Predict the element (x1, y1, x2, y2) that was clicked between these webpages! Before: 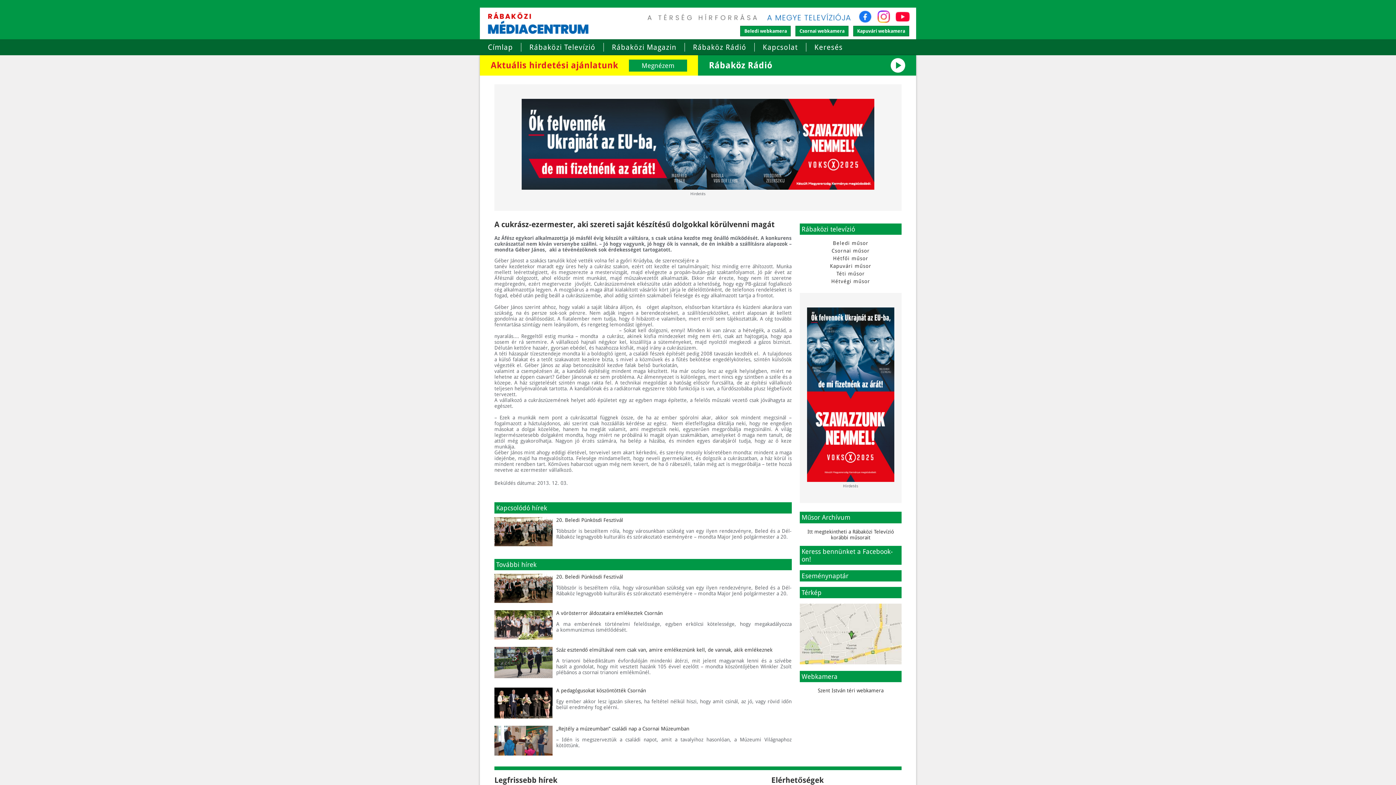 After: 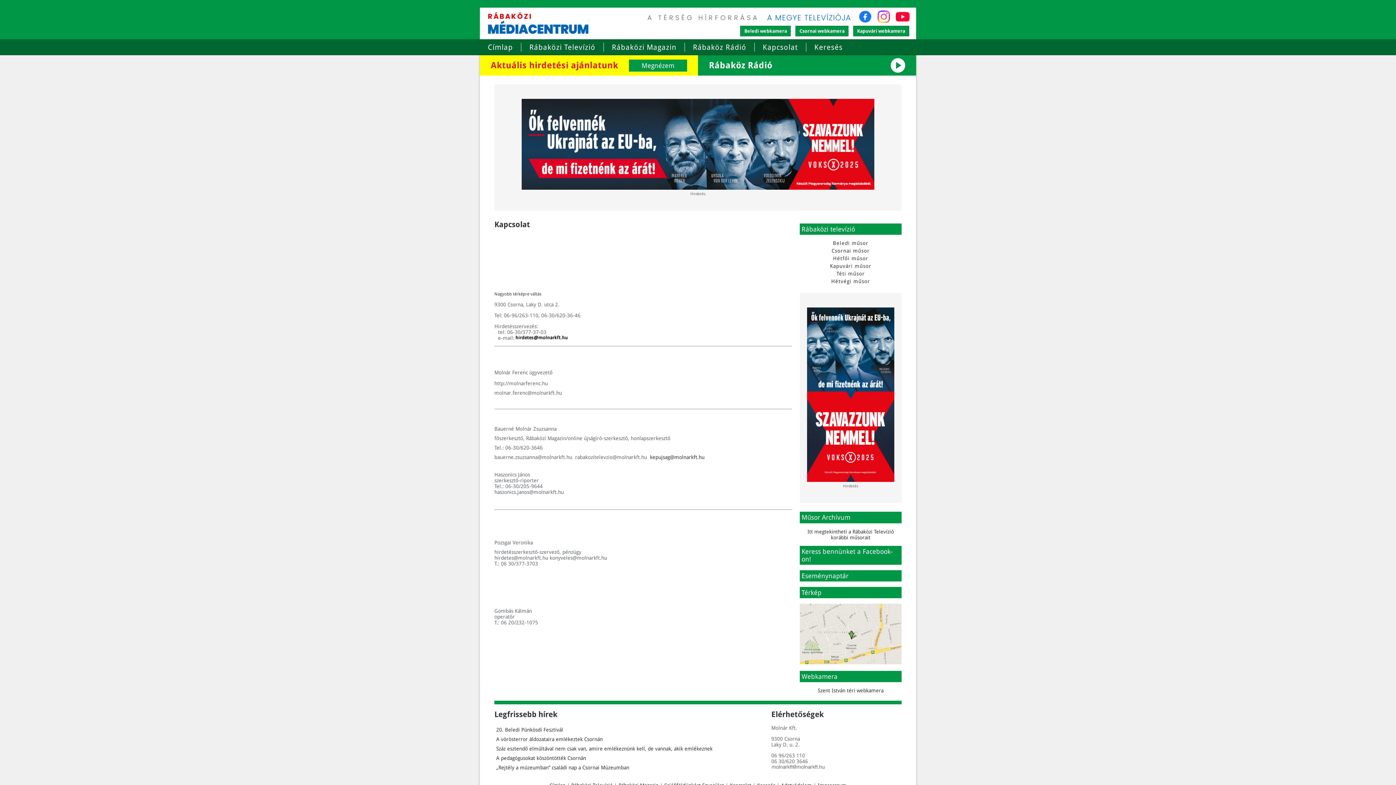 Action: label: Kapcsolat bbox: (762, 42, 798, 51)